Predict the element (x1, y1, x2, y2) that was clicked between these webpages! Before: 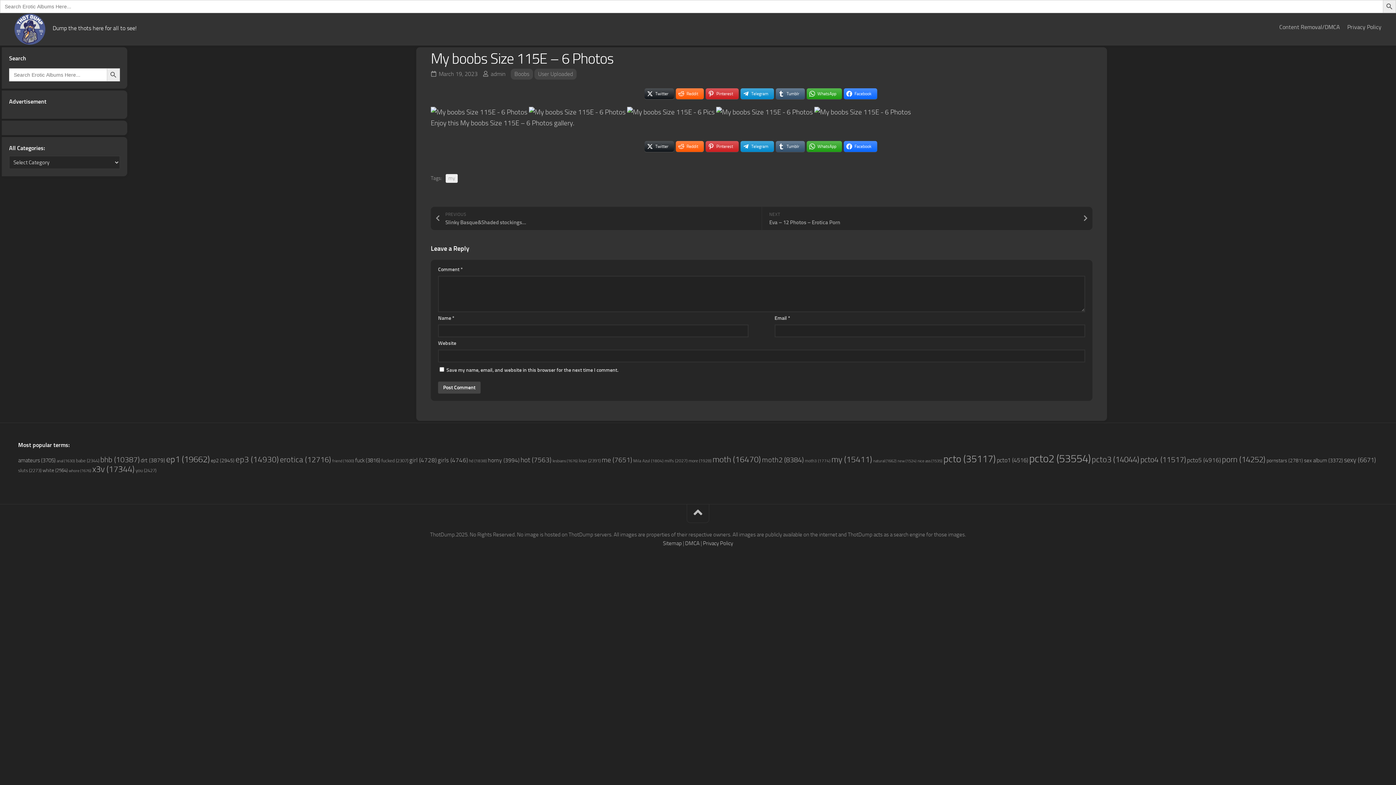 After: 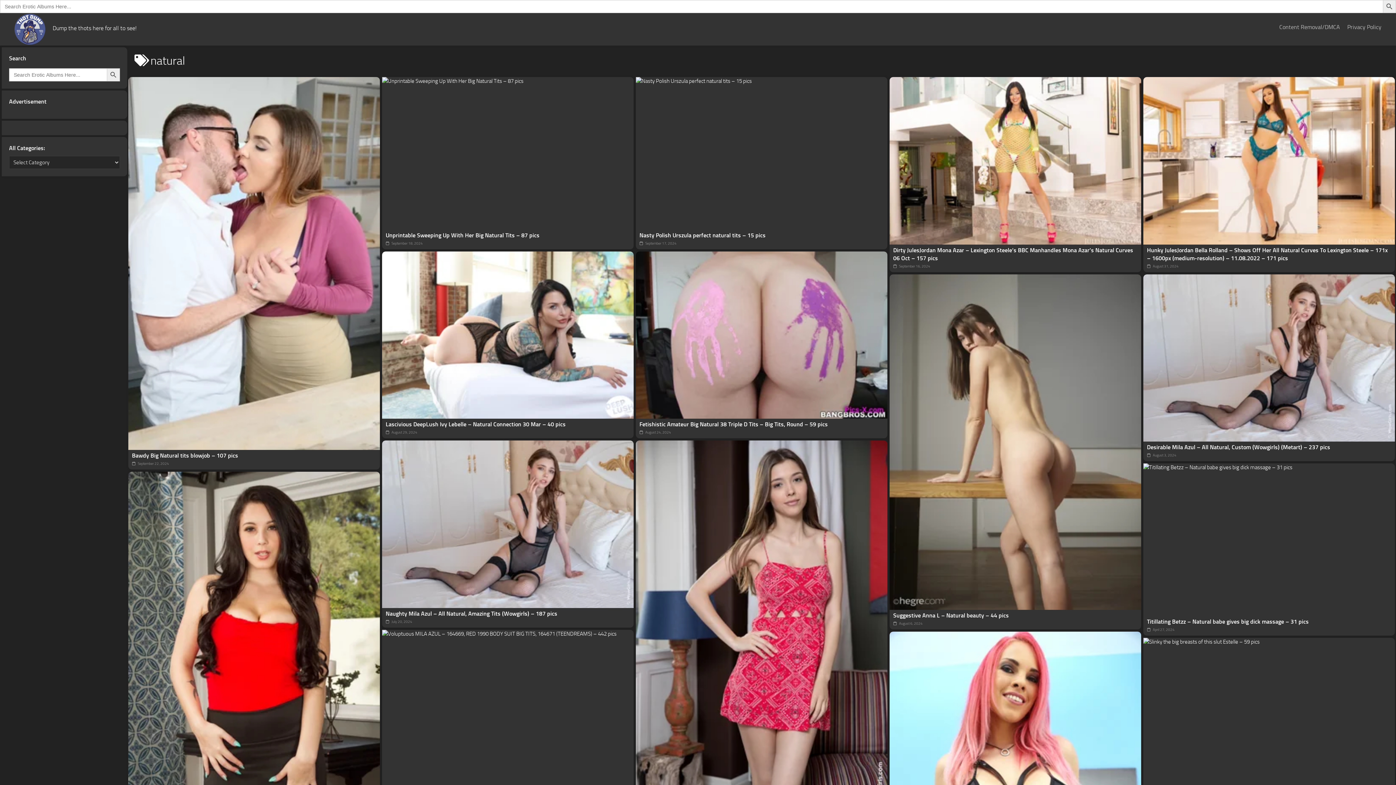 Action: bbox: (873, 458, 896, 463) label: natural (1,662 items)